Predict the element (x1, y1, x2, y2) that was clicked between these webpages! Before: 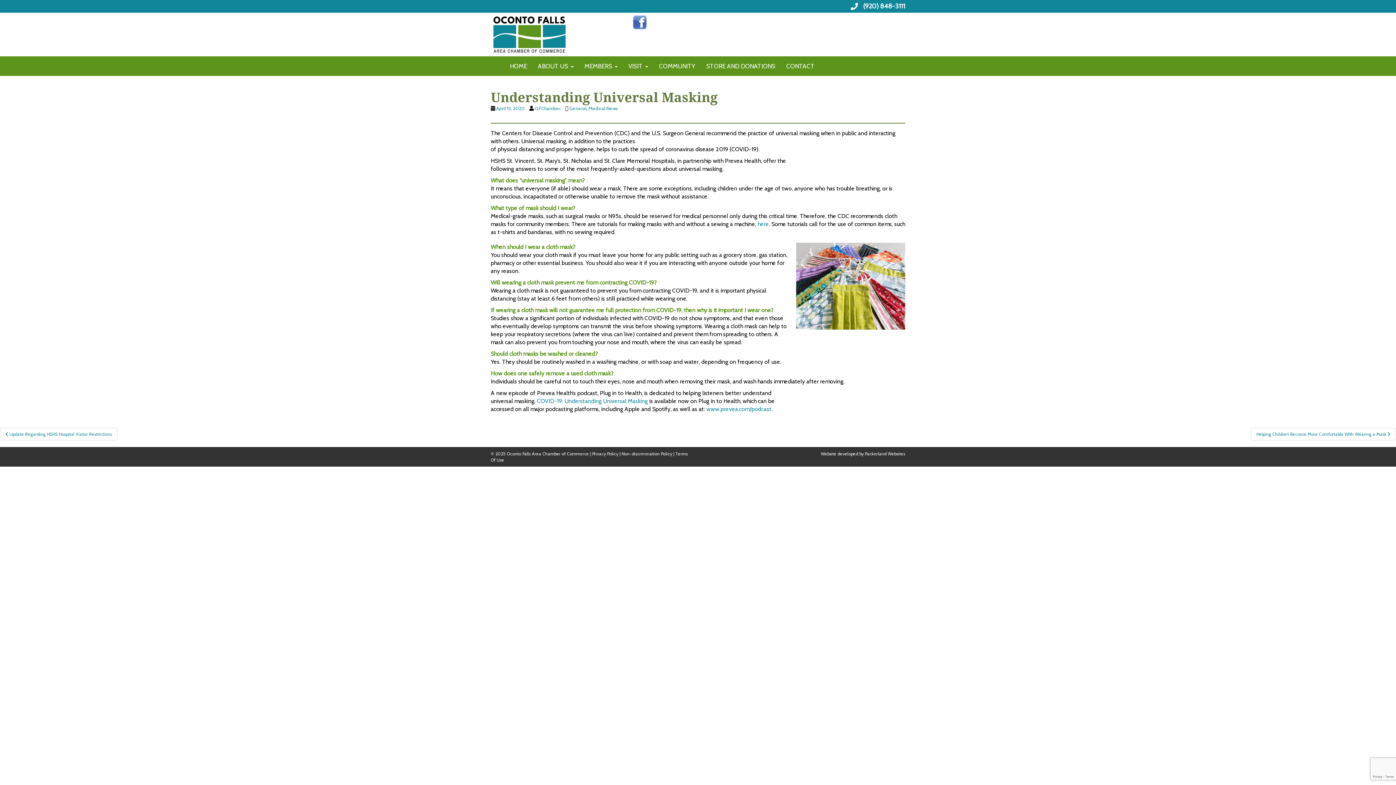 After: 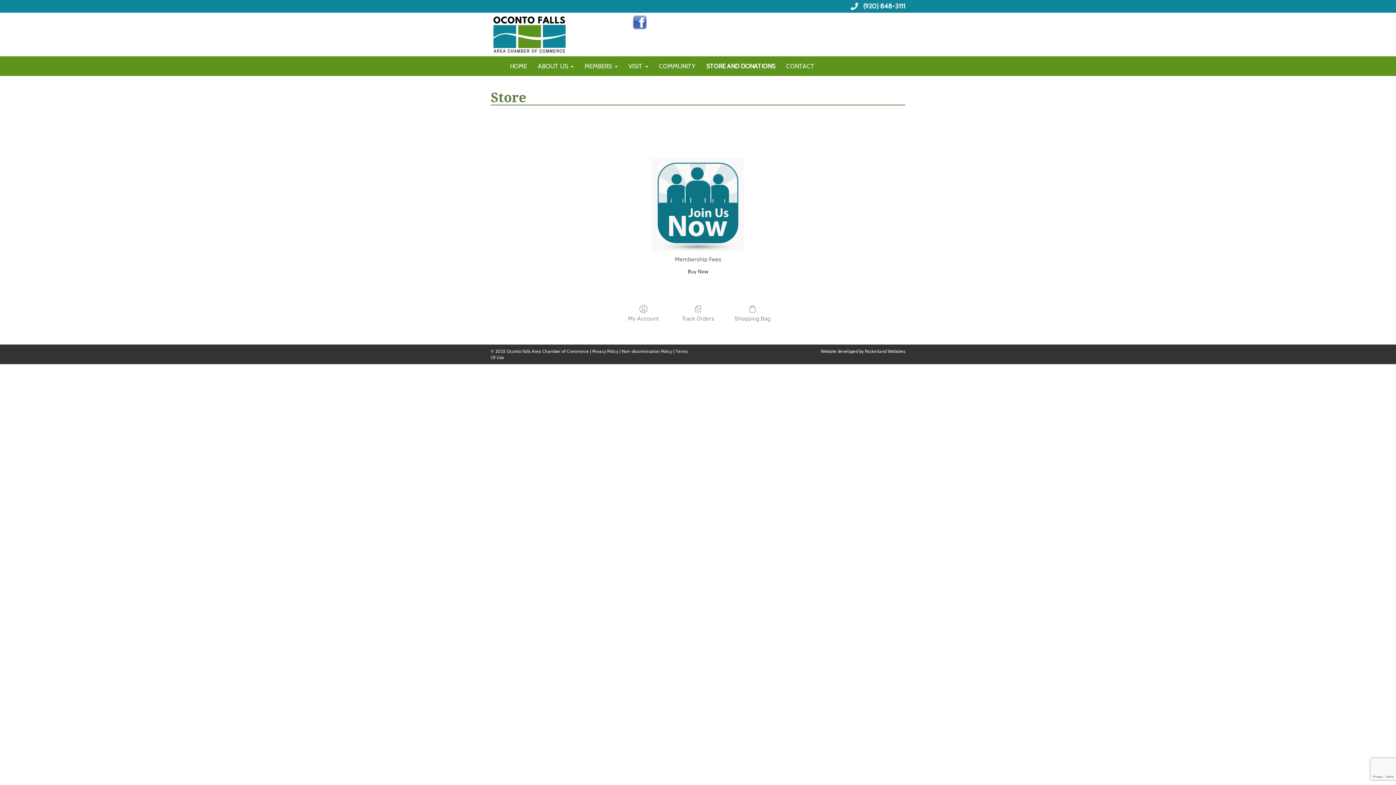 Action: bbox: (695, 56, 775, 76) label: STORE AND DONATIONS